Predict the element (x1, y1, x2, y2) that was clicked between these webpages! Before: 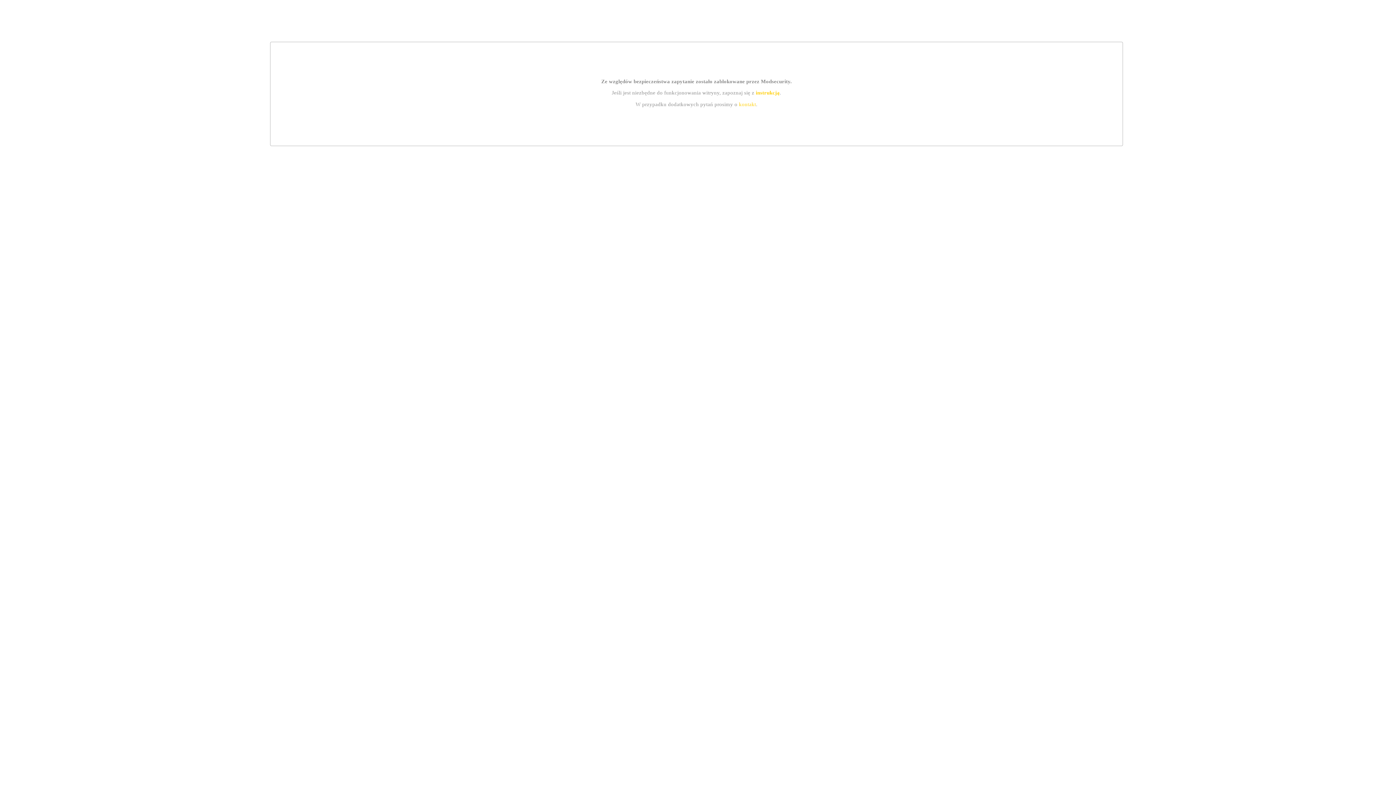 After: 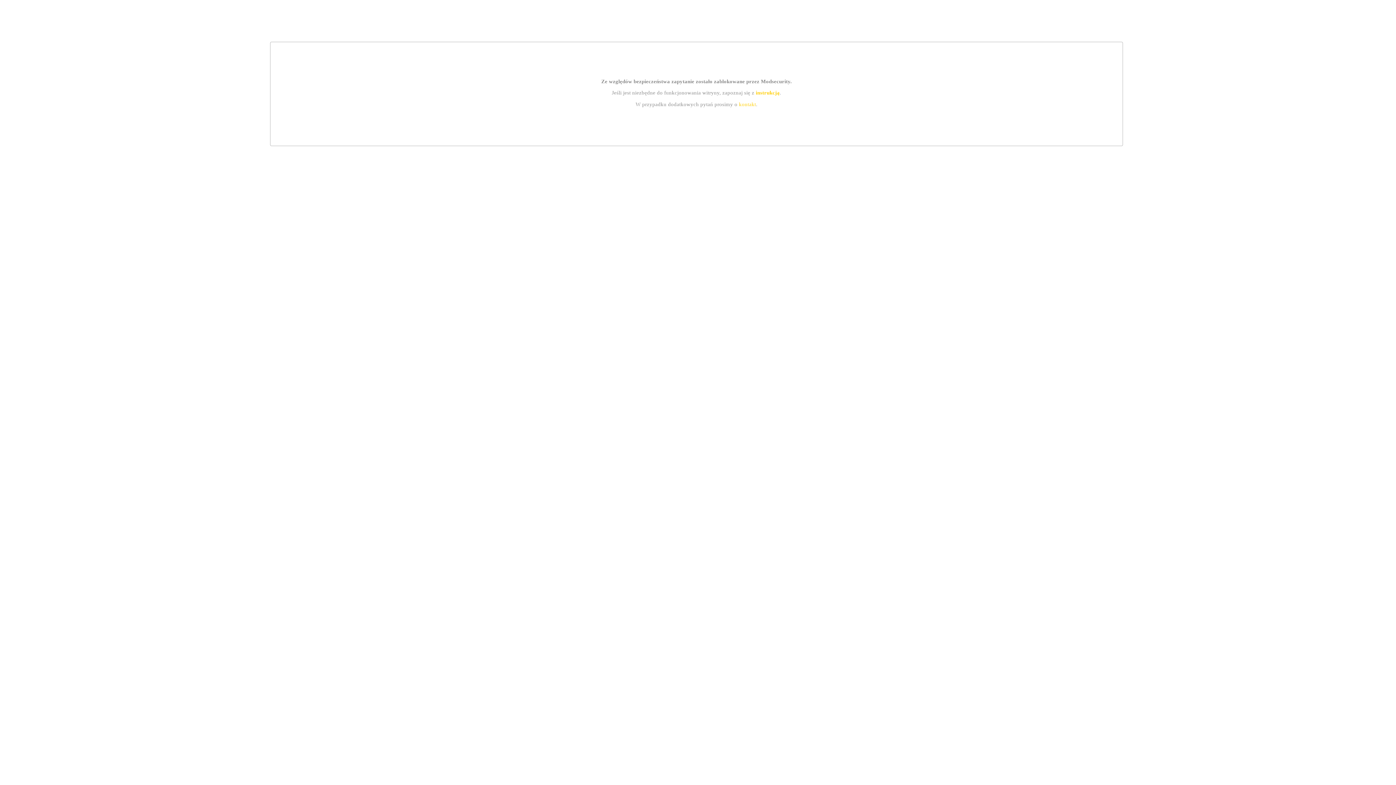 Action: bbox: (739, 101, 756, 107) label: kontakt